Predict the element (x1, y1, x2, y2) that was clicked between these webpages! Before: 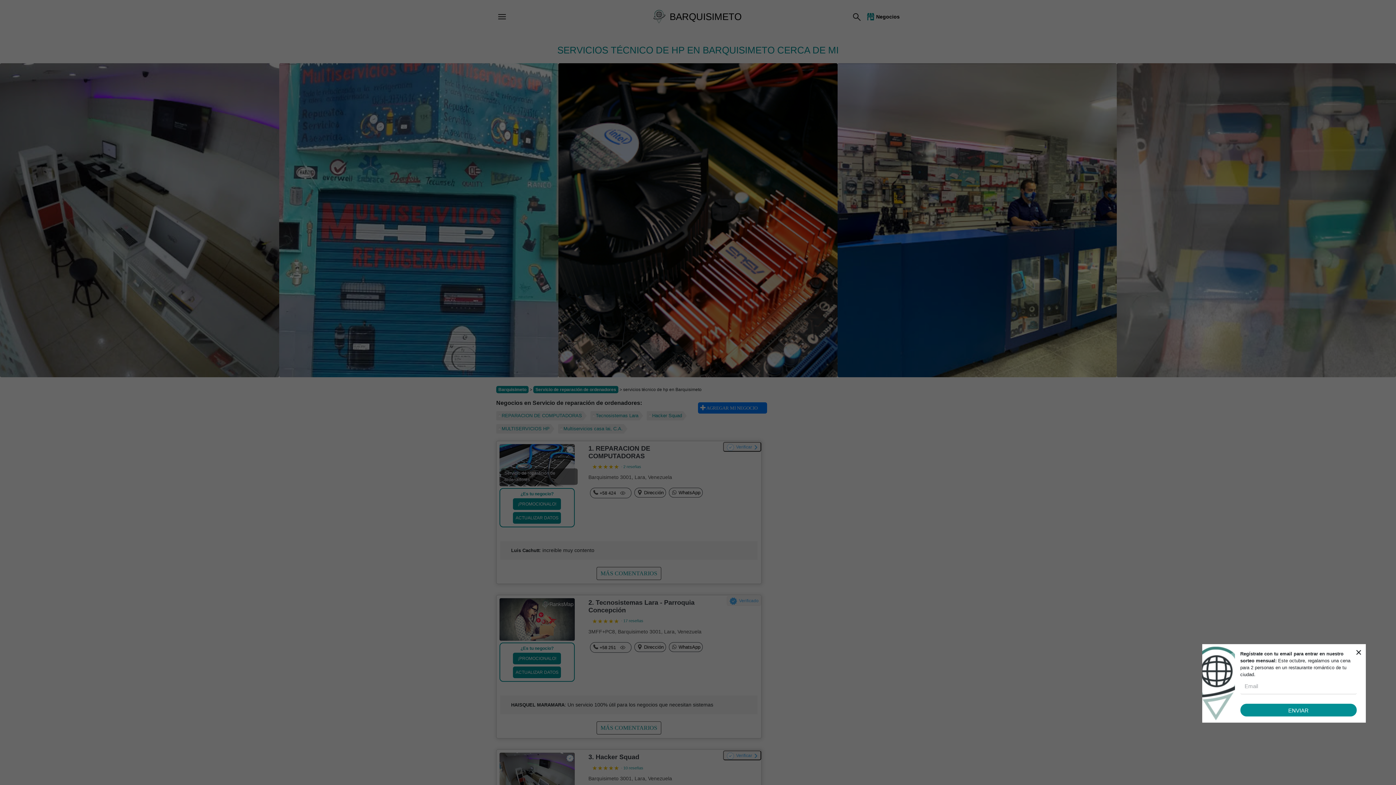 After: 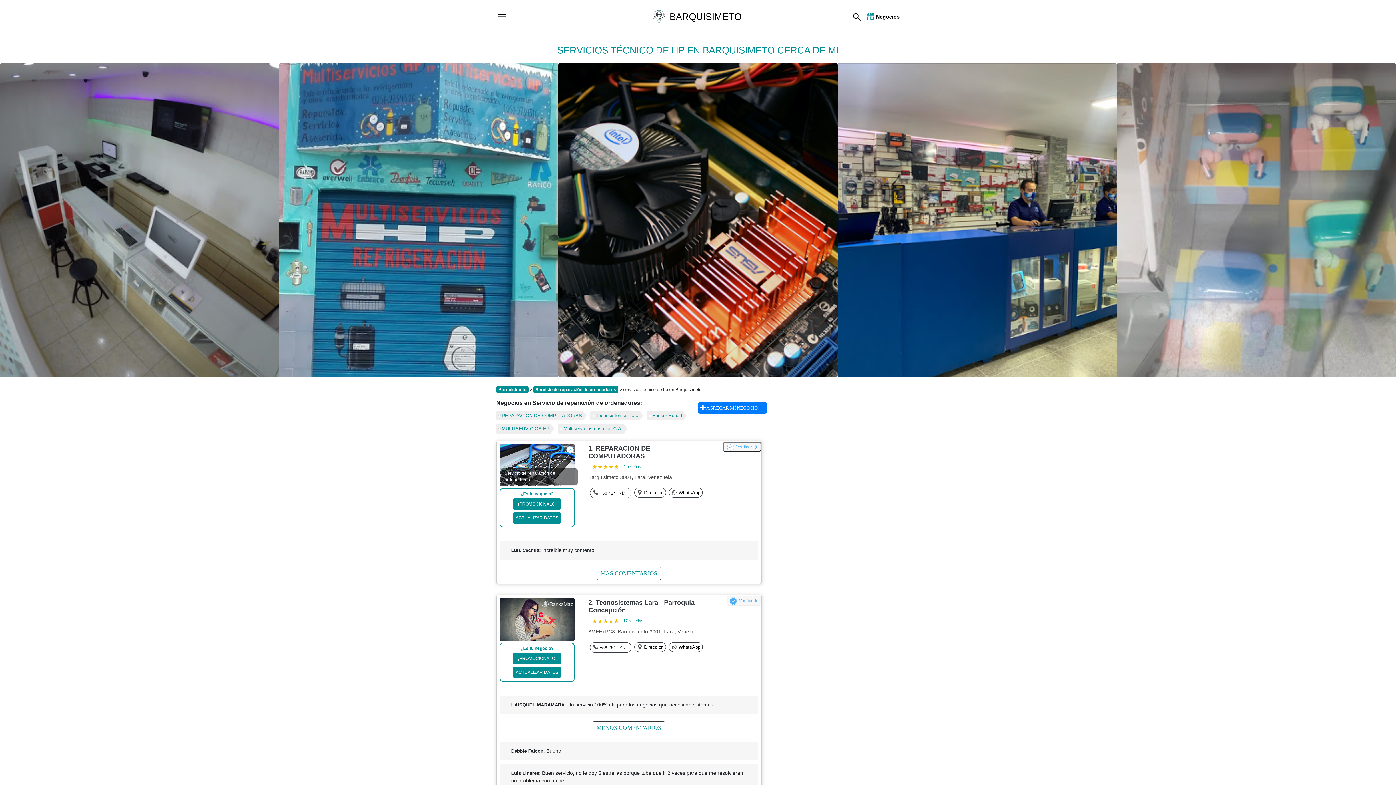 Action: bbox: (596, 721, 661, 734) label: MÁS COMENTARIOS